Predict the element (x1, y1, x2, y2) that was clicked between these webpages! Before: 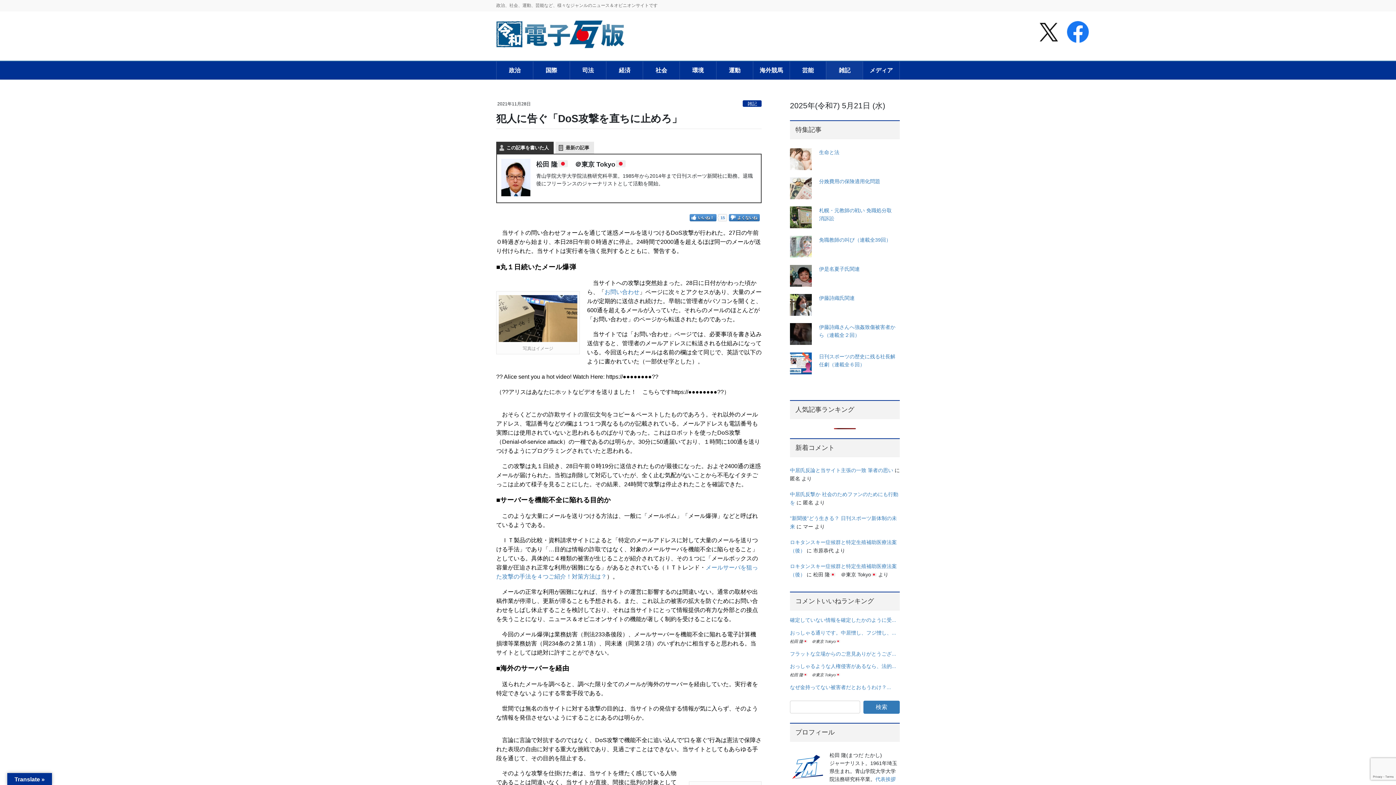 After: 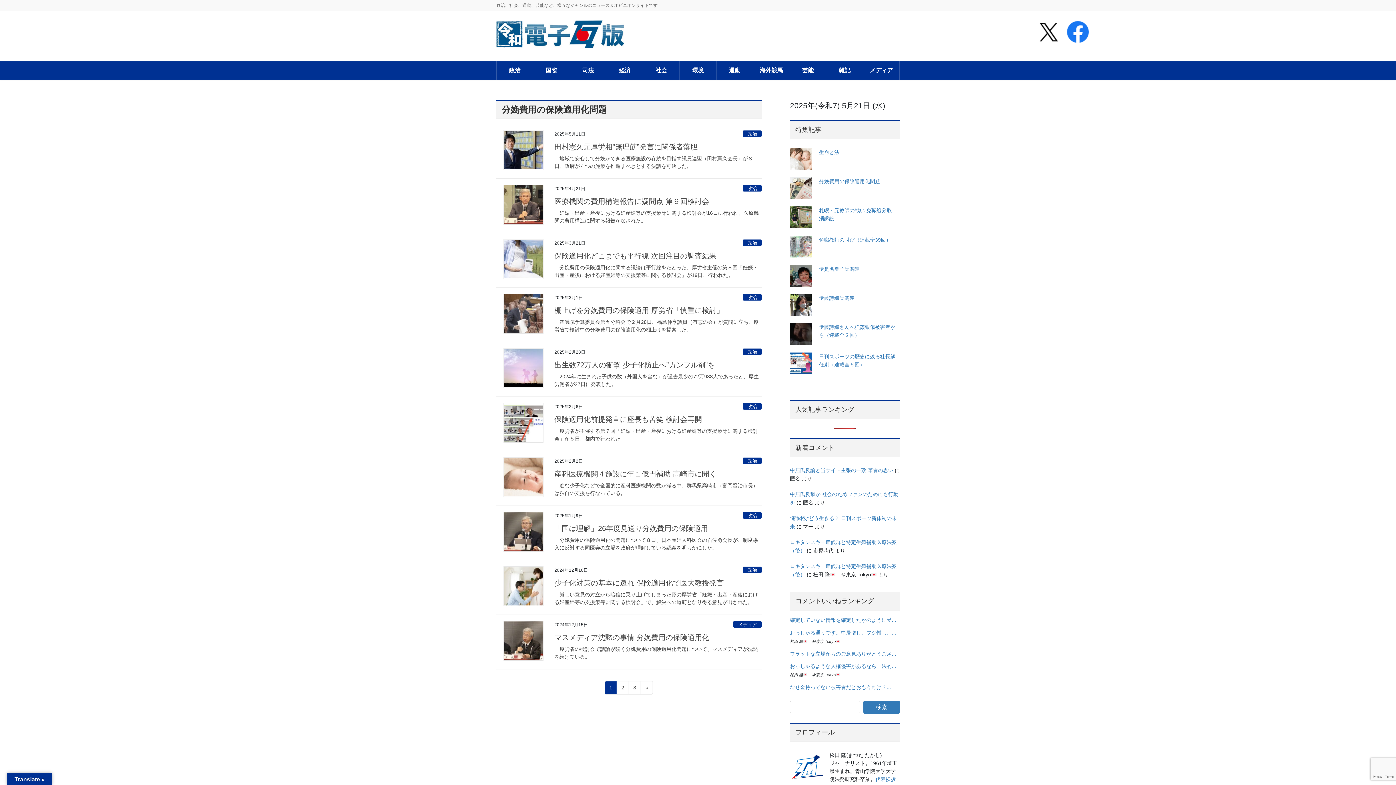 Action: label: 分娩費用の保険適用化問題 bbox: (819, 178, 880, 184)